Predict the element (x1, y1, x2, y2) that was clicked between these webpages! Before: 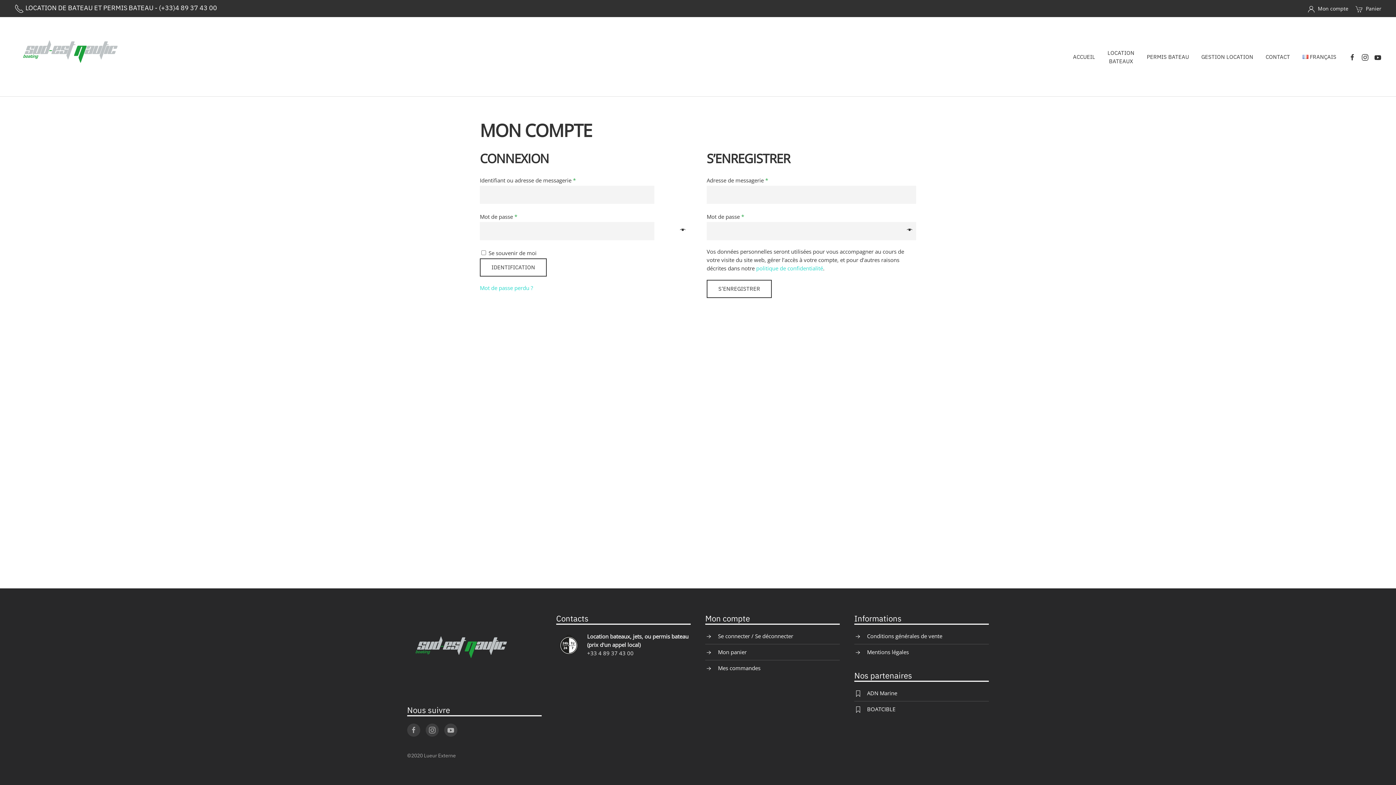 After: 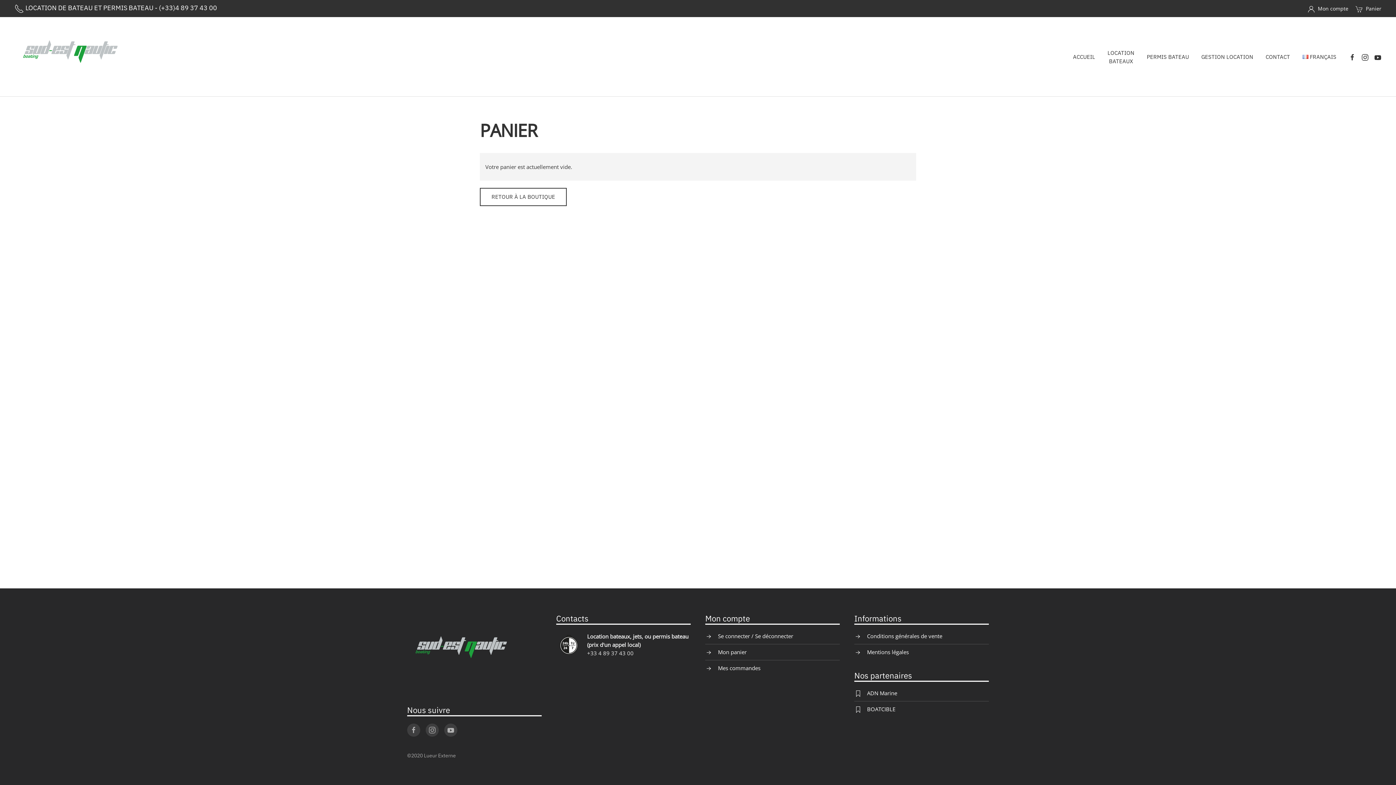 Action: bbox: (705, 648, 712, 656)